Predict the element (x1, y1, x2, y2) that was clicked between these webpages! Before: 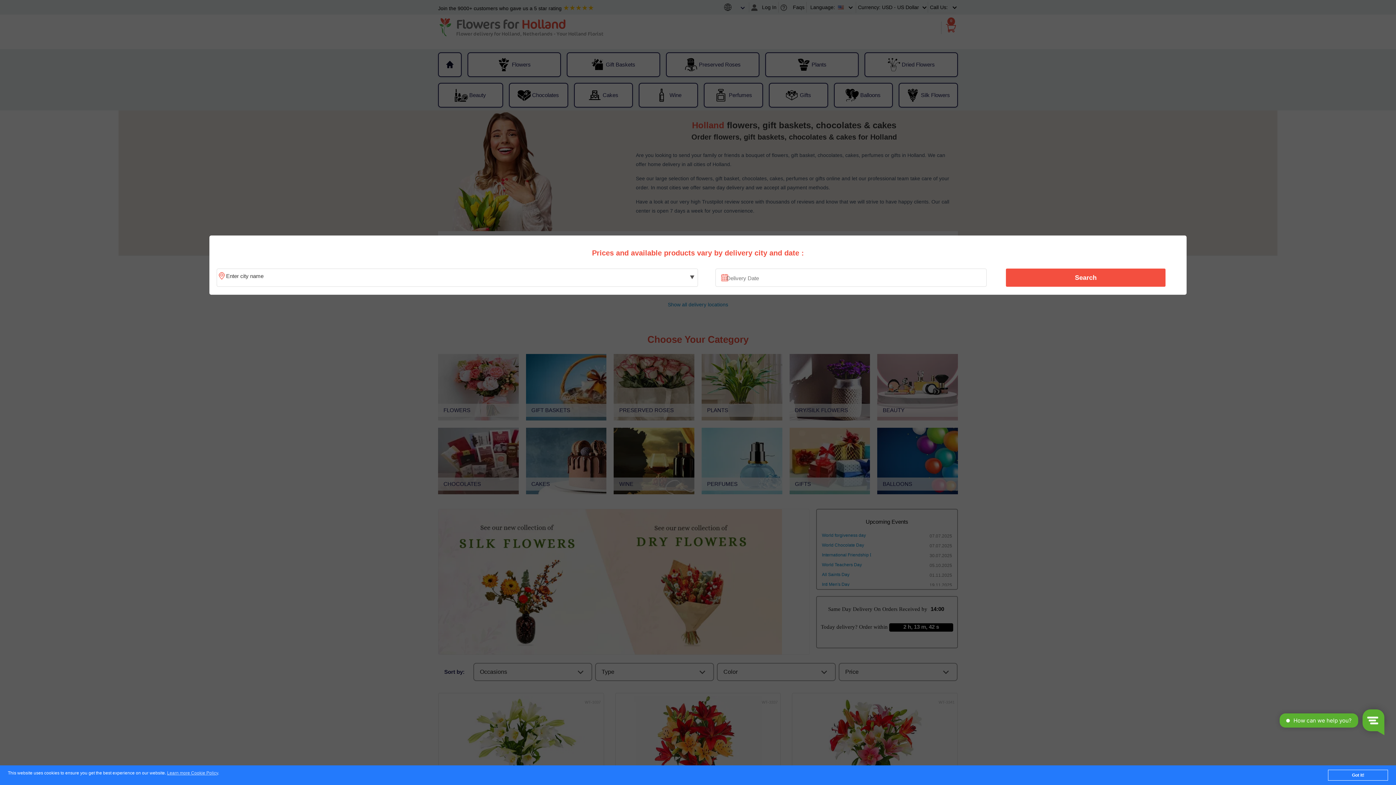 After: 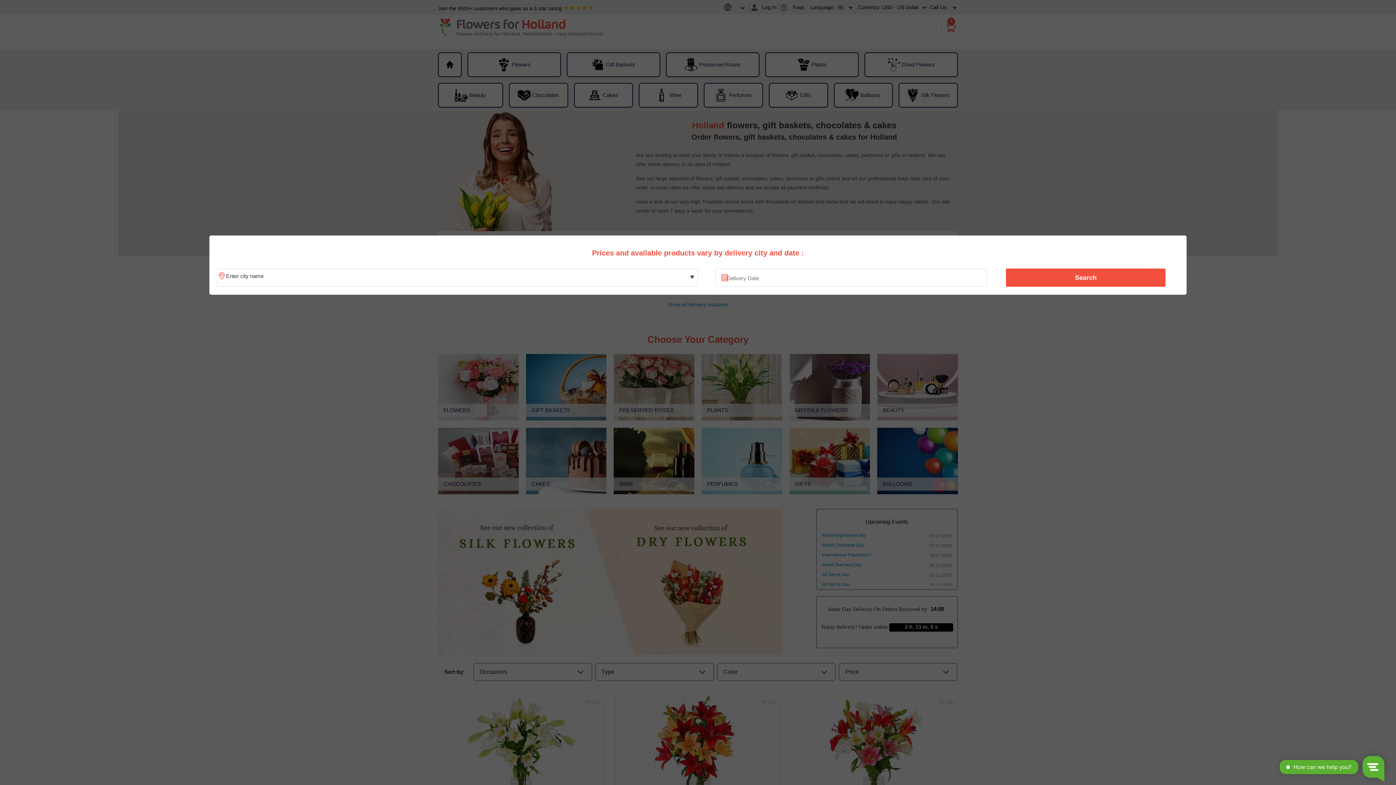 Action: label: Got it! bbox: (1328, 770, 1388, 781)